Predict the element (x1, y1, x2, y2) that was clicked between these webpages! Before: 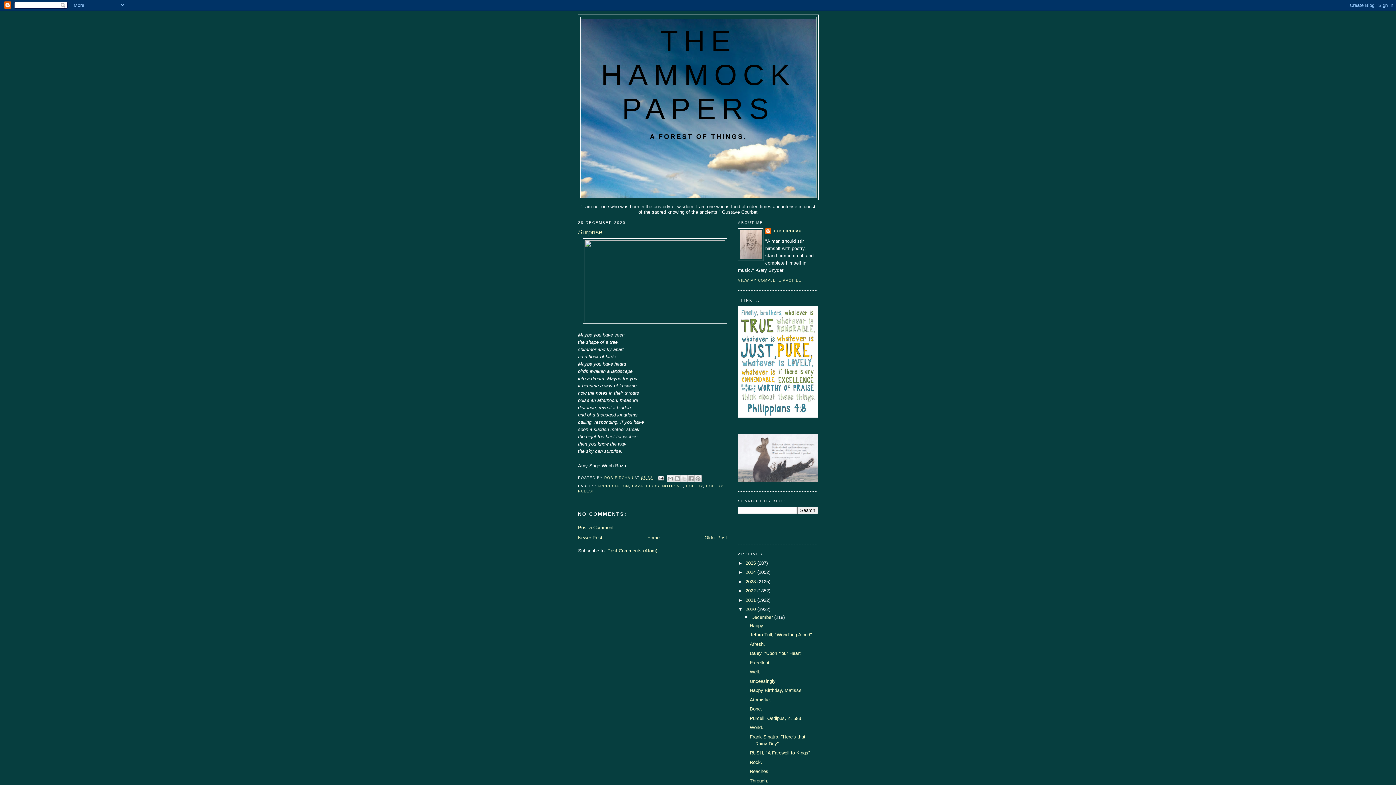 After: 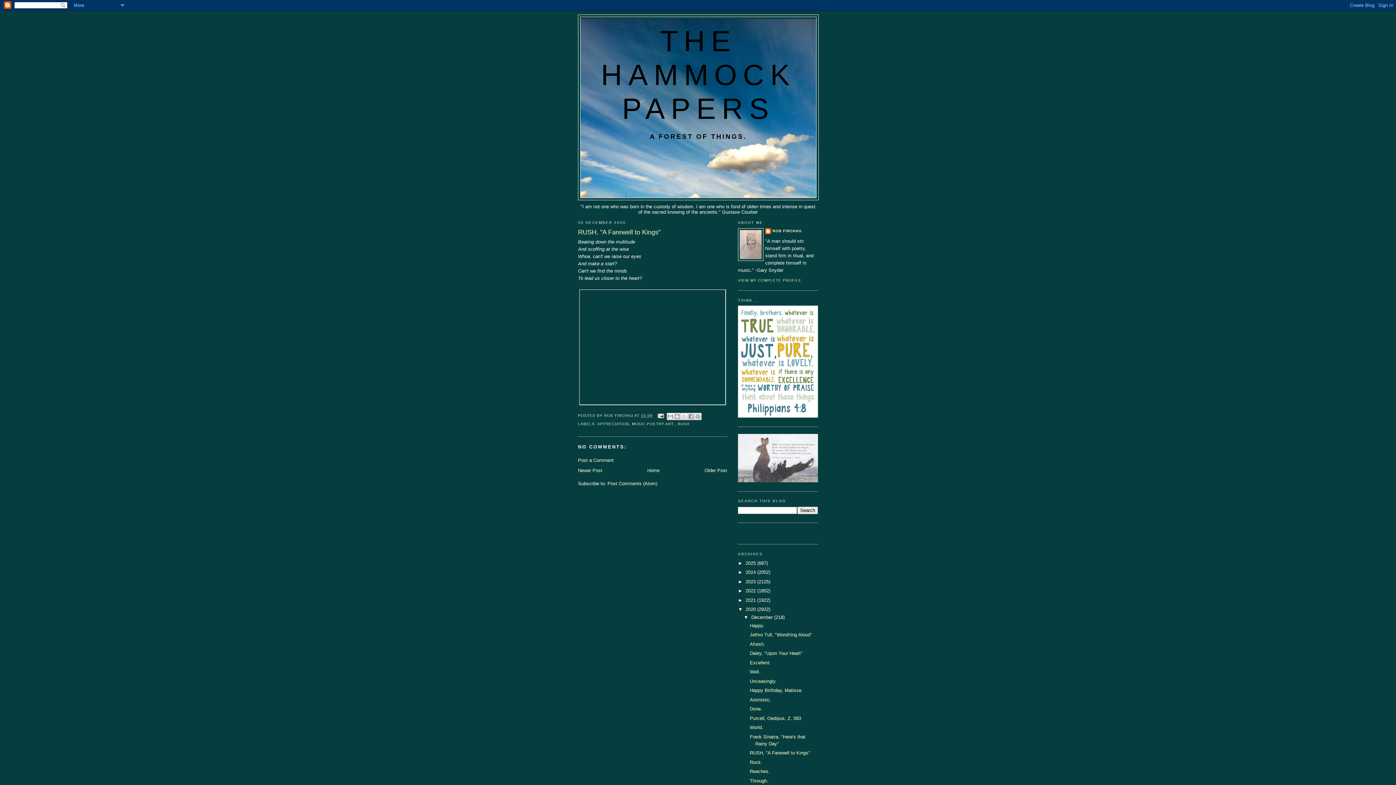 Action: bbox: (749, 750, 810, 756) label: RUSH, "A Farewell to Kings"